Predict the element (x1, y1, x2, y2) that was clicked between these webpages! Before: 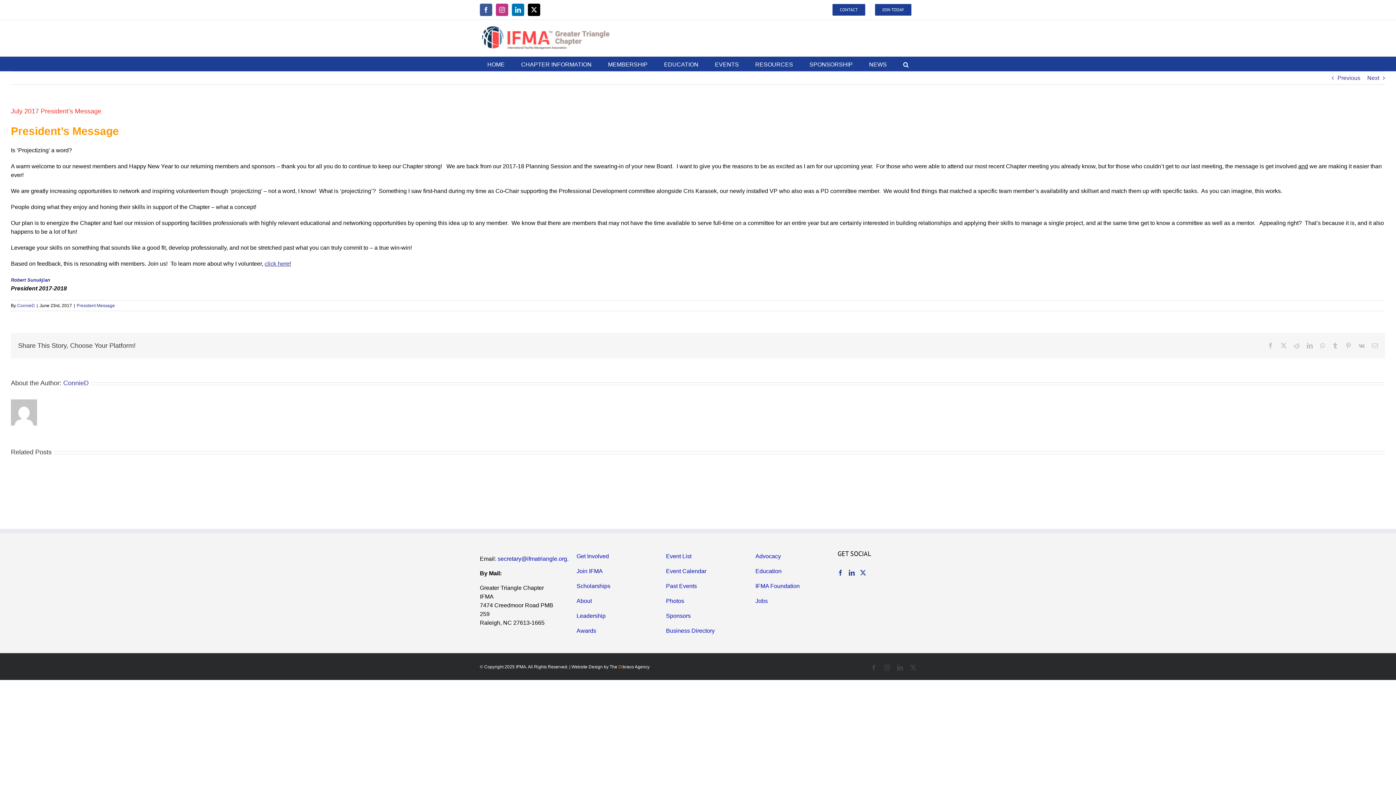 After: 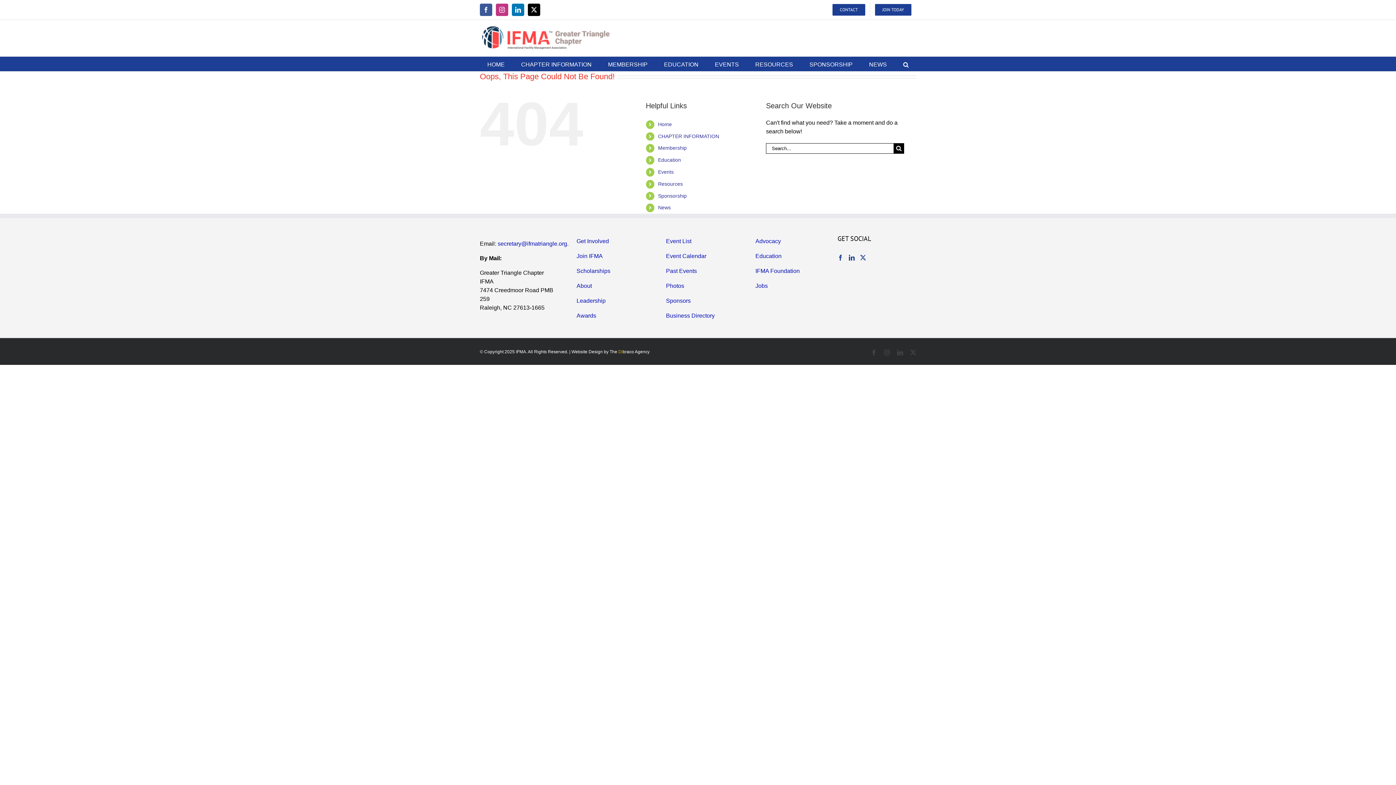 Action: bbox: (497, 556, 567, 562) label: secretary@ifmatriangle.org